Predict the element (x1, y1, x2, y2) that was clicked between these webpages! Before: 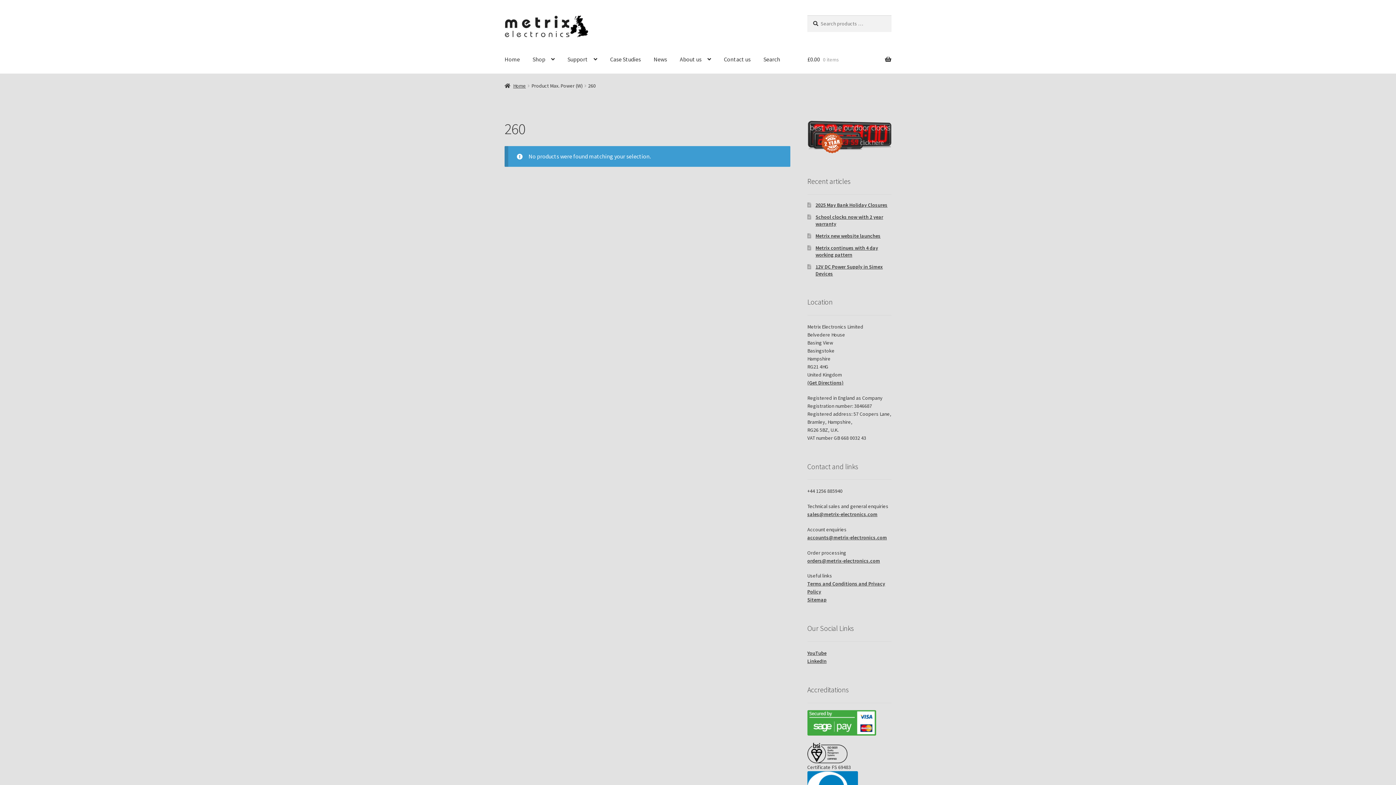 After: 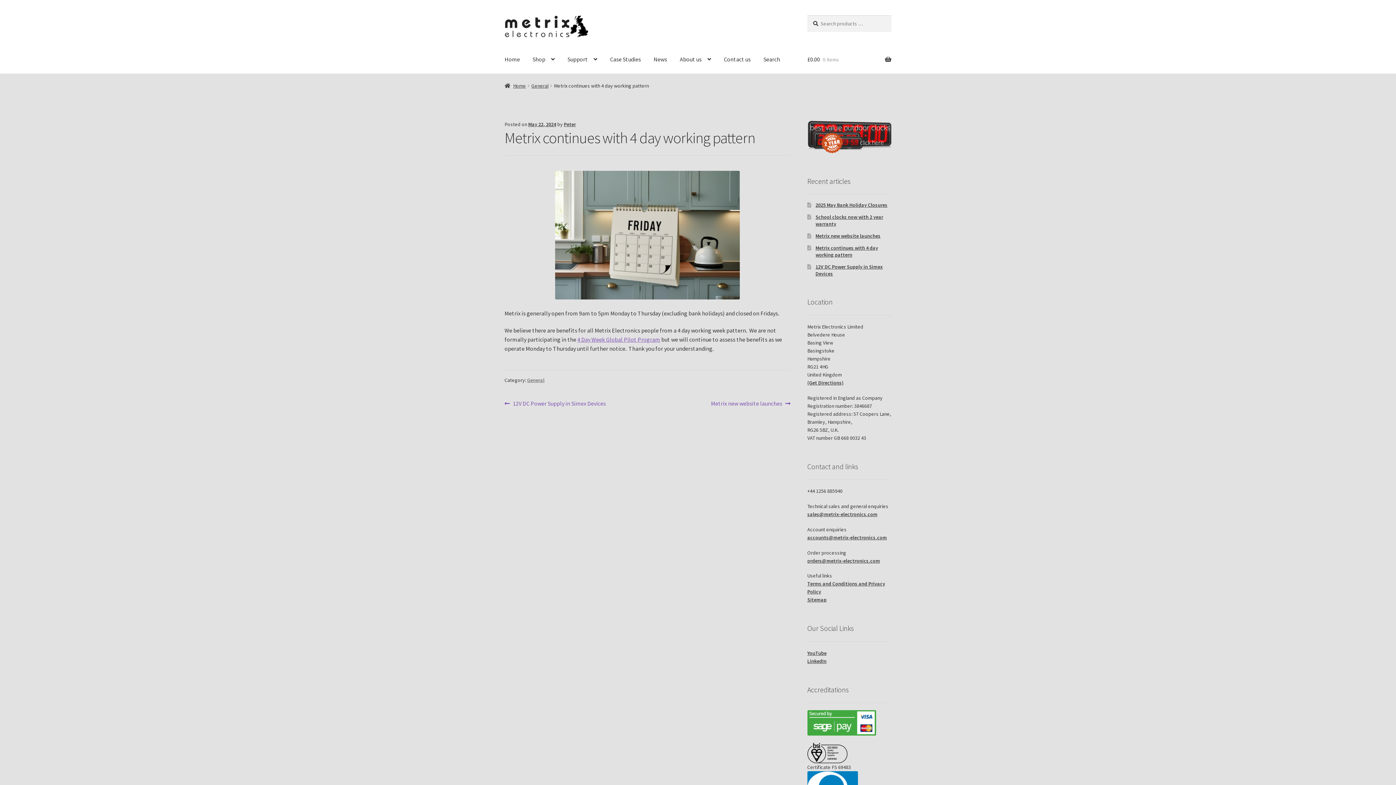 Action: bbox: (815, 244, 878, 258) label: Metrix continues with 4 day working pattern